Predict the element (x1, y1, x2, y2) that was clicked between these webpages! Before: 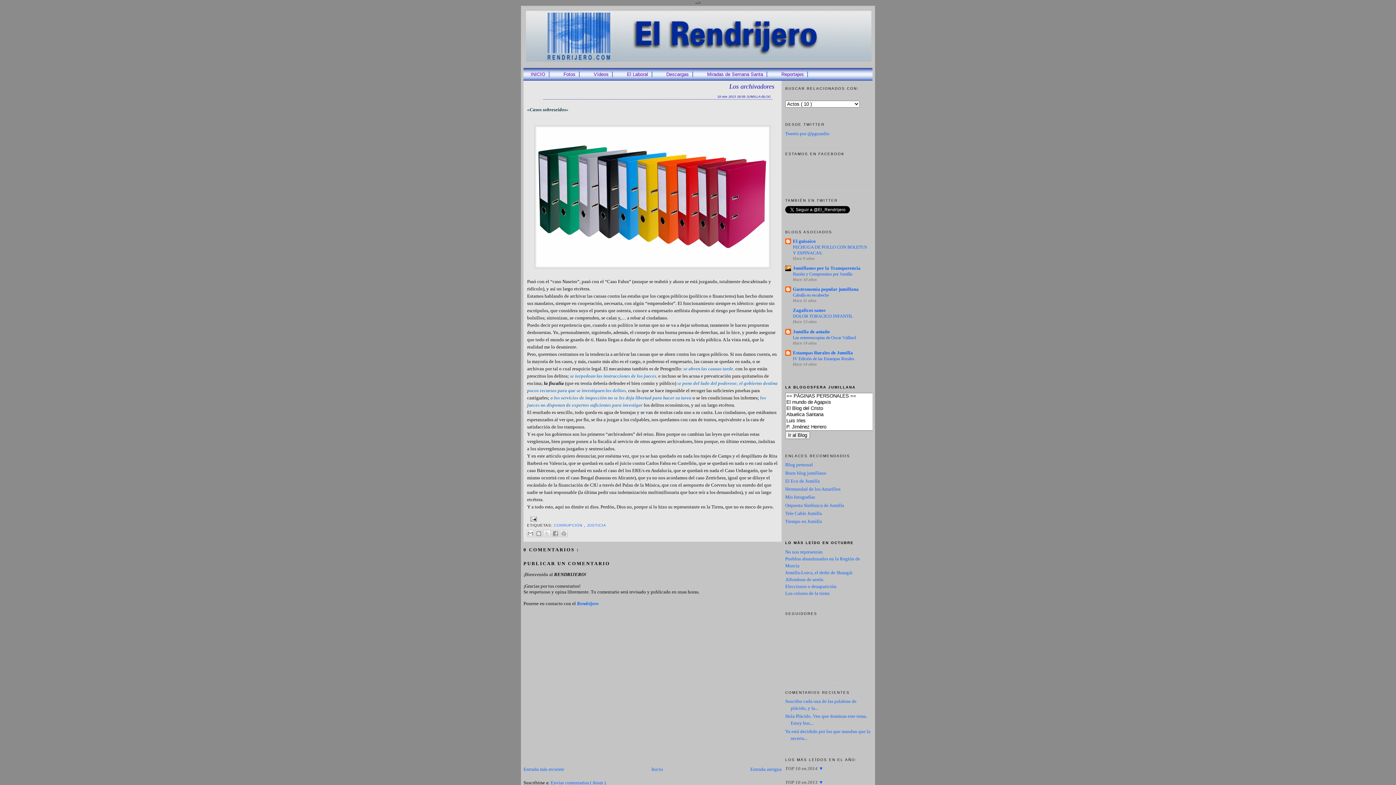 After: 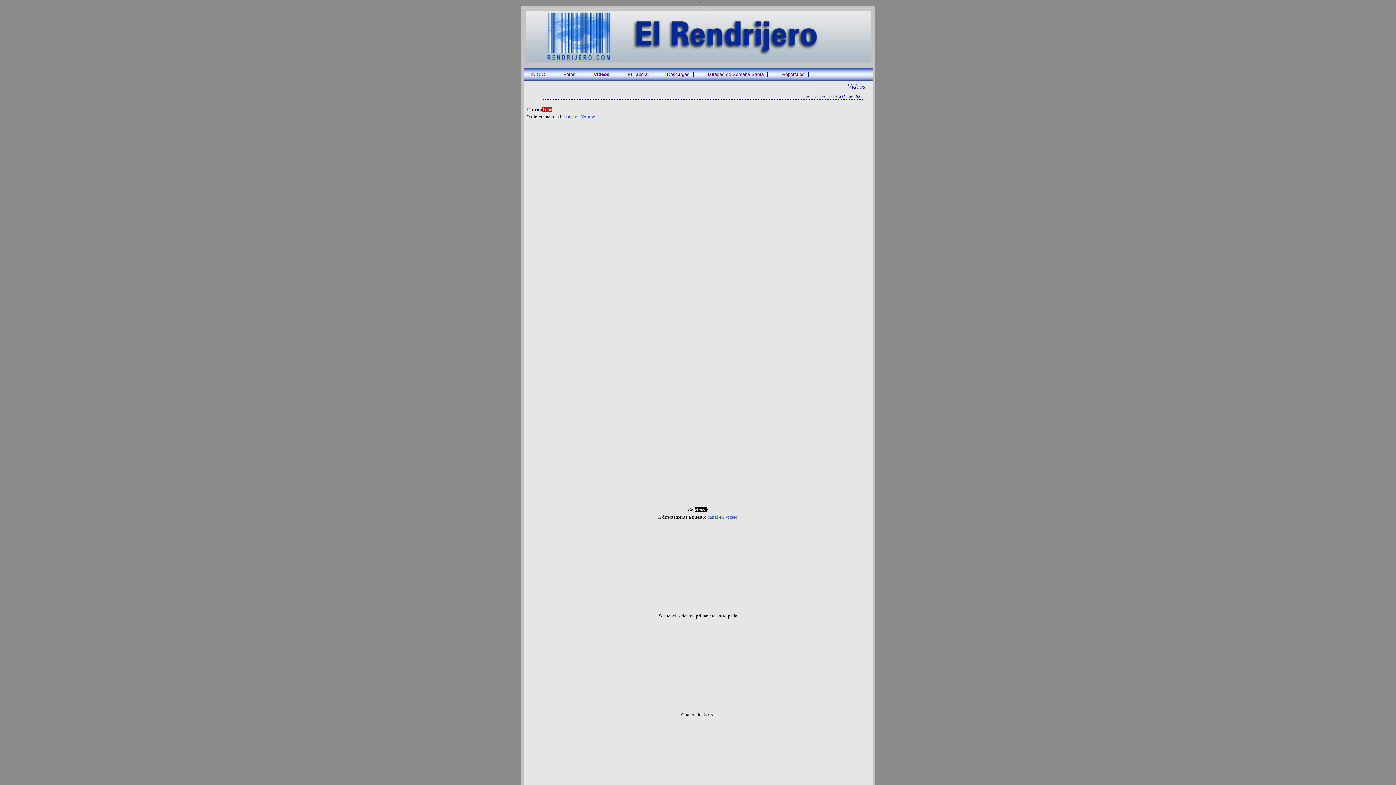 Action: bbox: (590, 71, 612, 77) label: Vídeos